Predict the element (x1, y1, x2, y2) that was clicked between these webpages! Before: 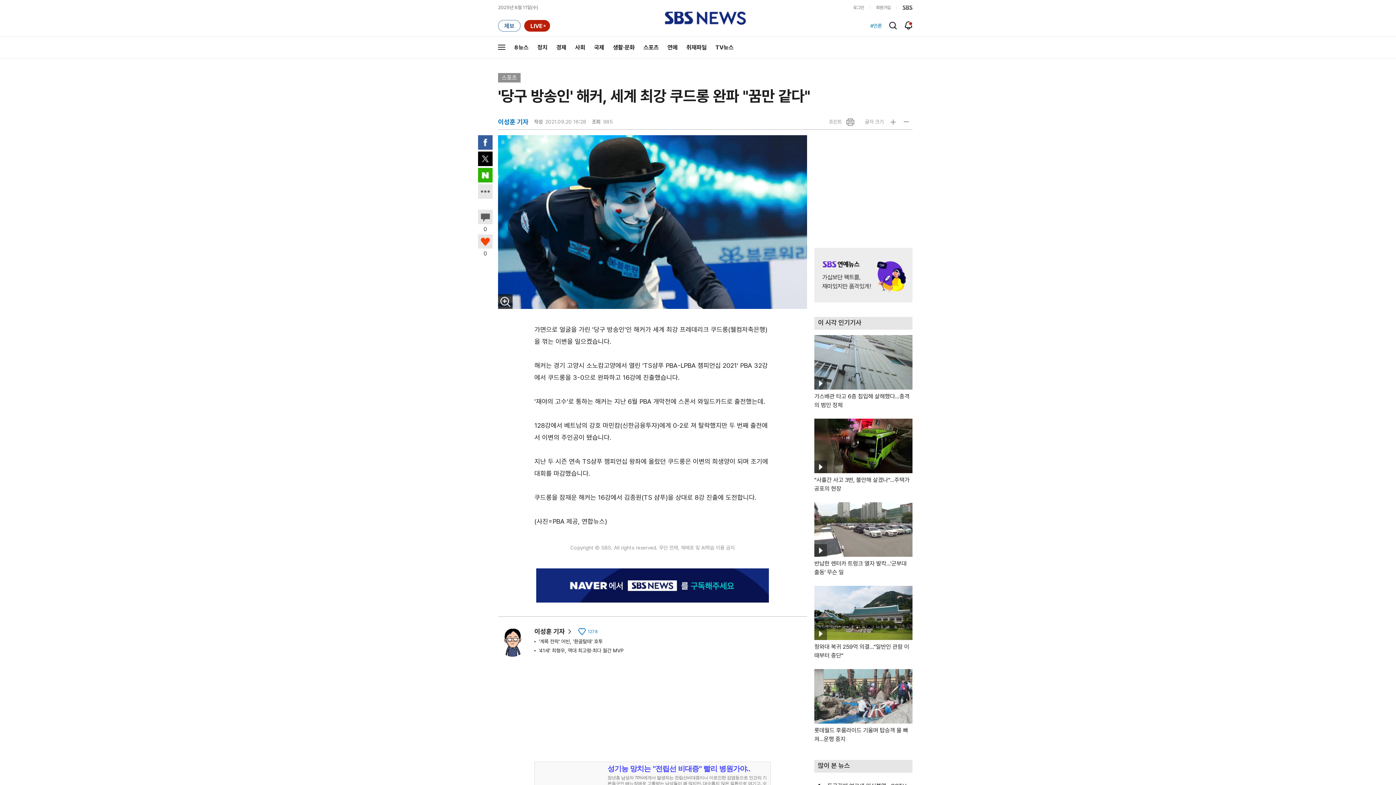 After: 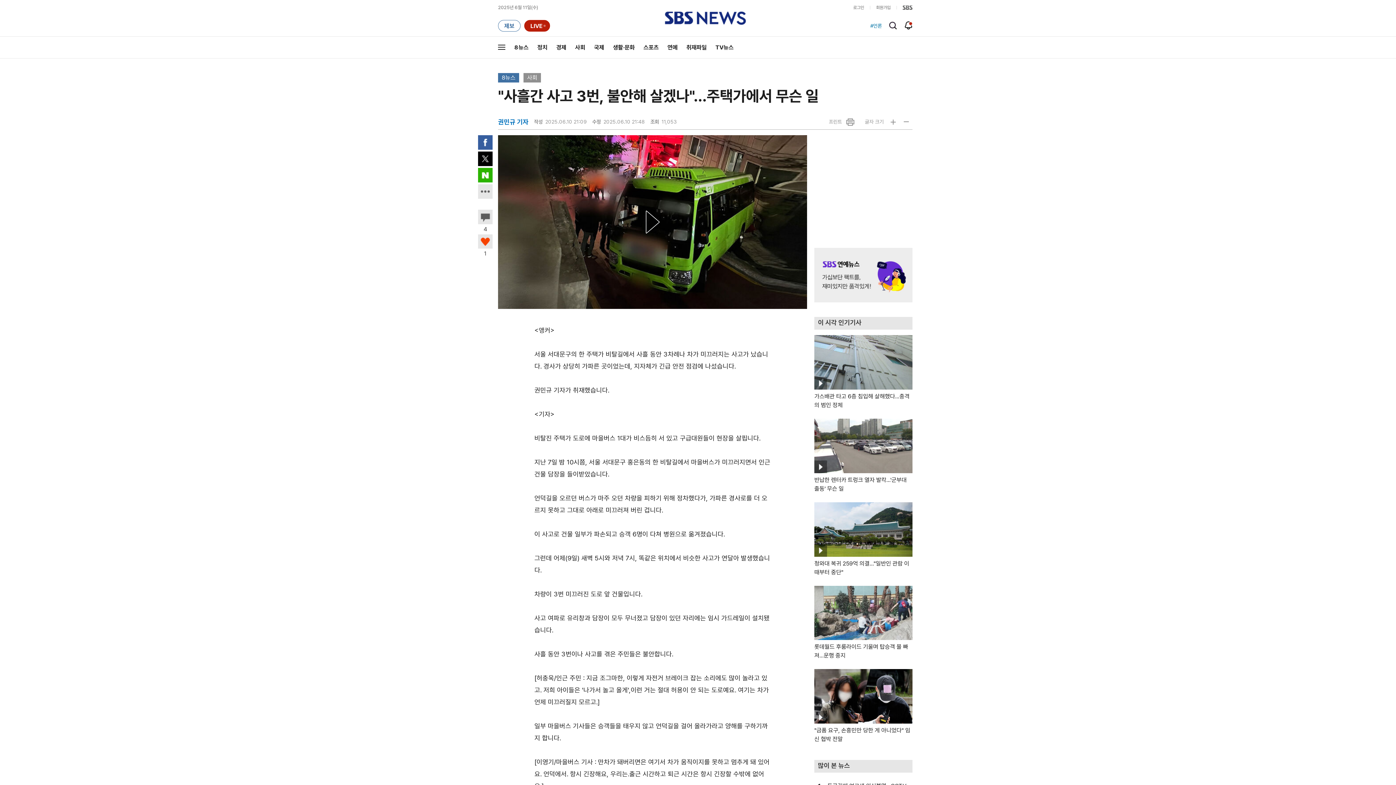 Action: bbox: (814, 418, 912, 493) label: 동영상 기사

"사흘간 사고 3번, 불안해 살겠나"…주택가 공포의 현장